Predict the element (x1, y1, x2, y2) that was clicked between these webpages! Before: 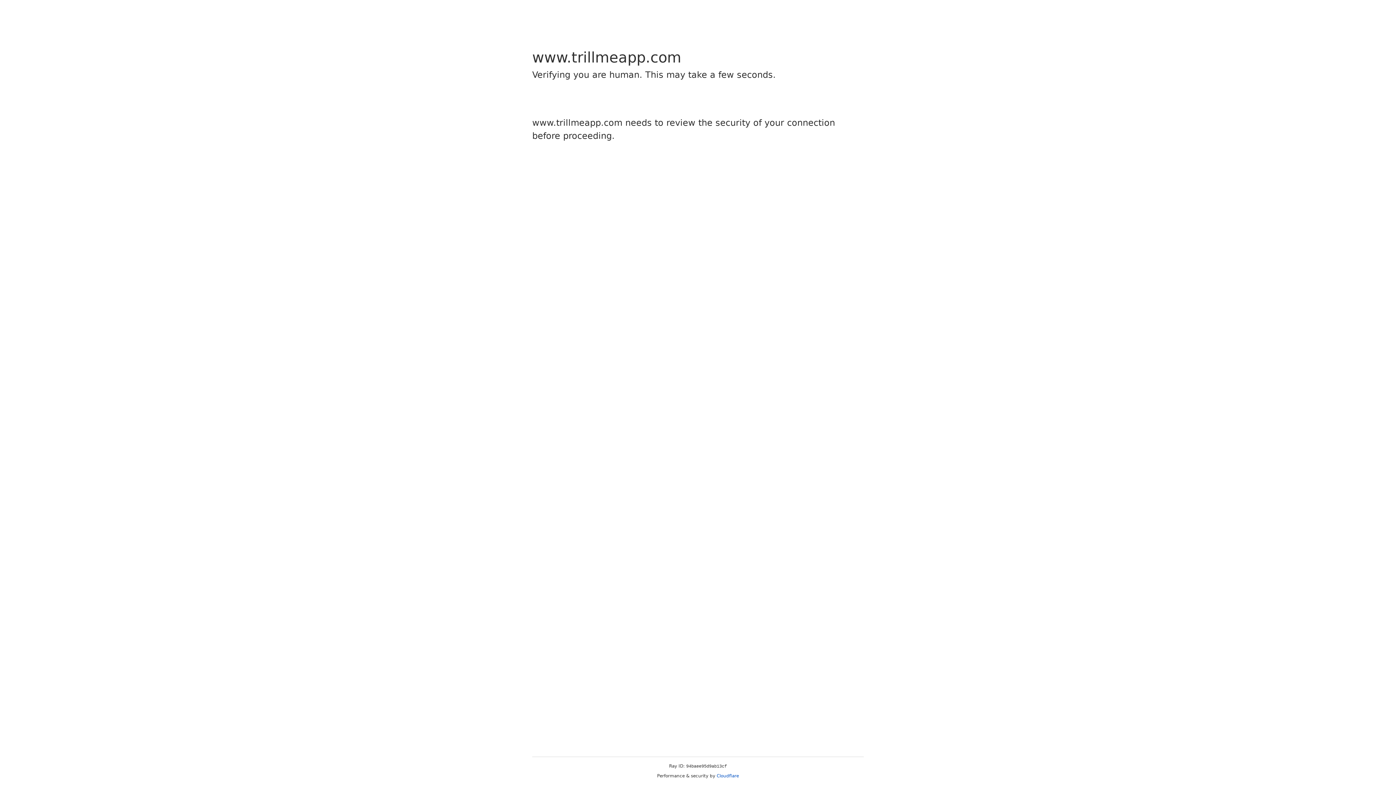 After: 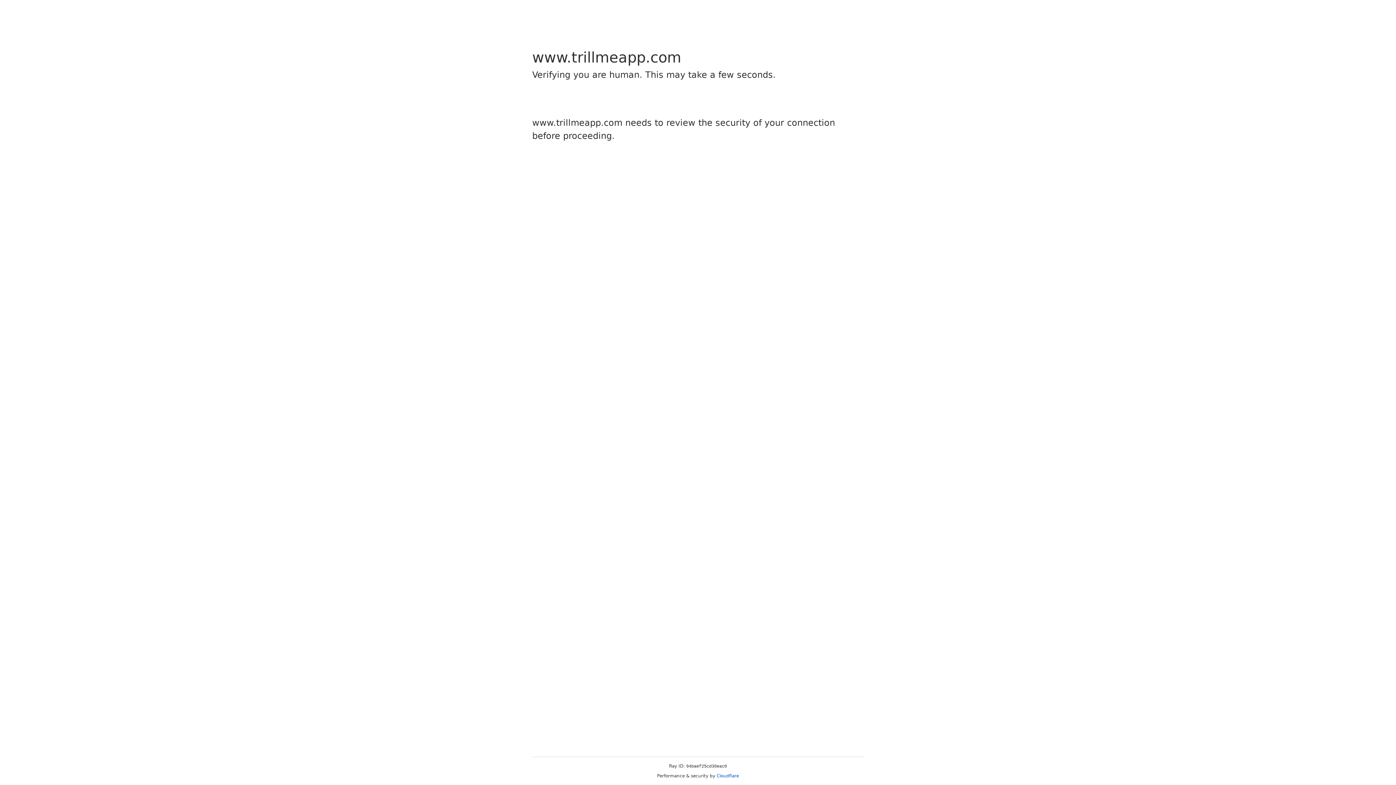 Action: label: Cloudflare bbox: (716, 773, 739, 778)